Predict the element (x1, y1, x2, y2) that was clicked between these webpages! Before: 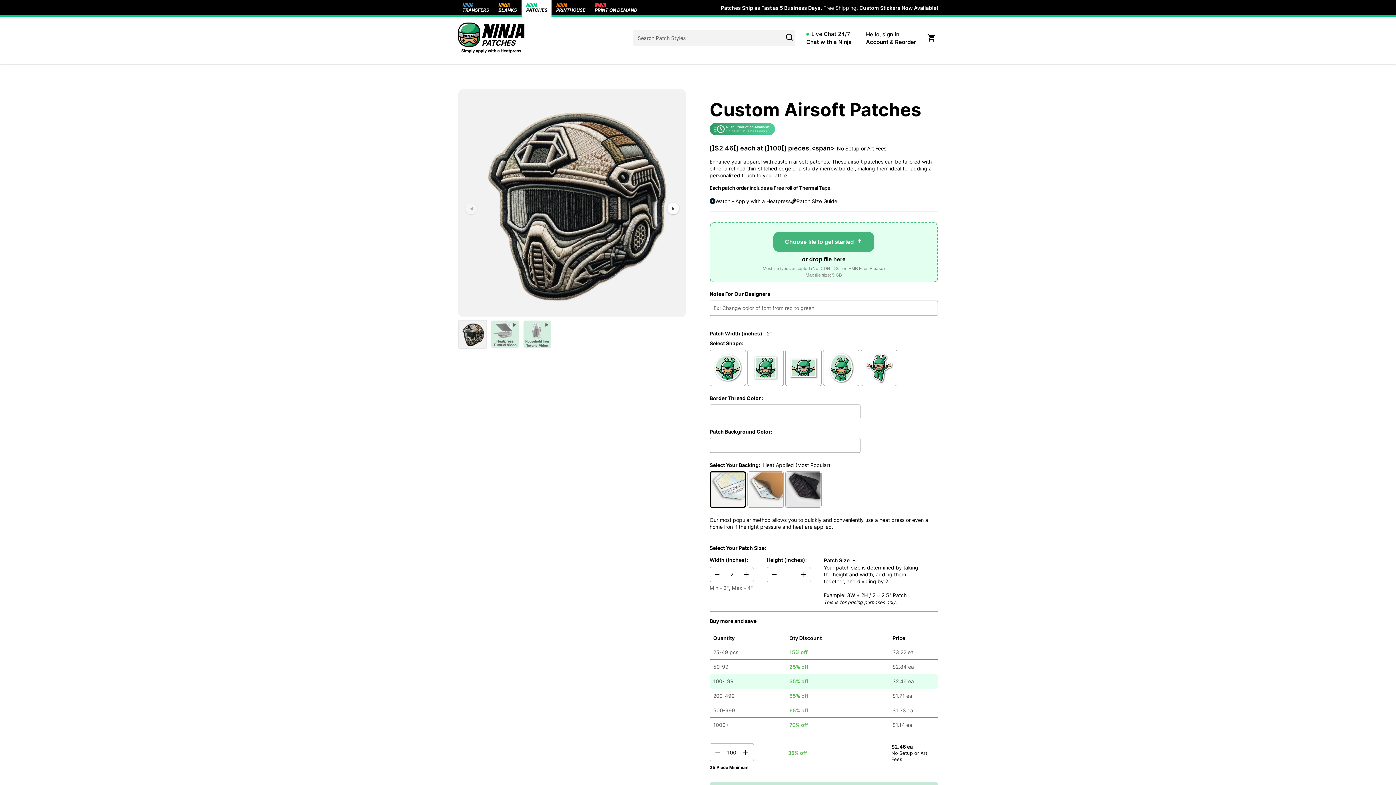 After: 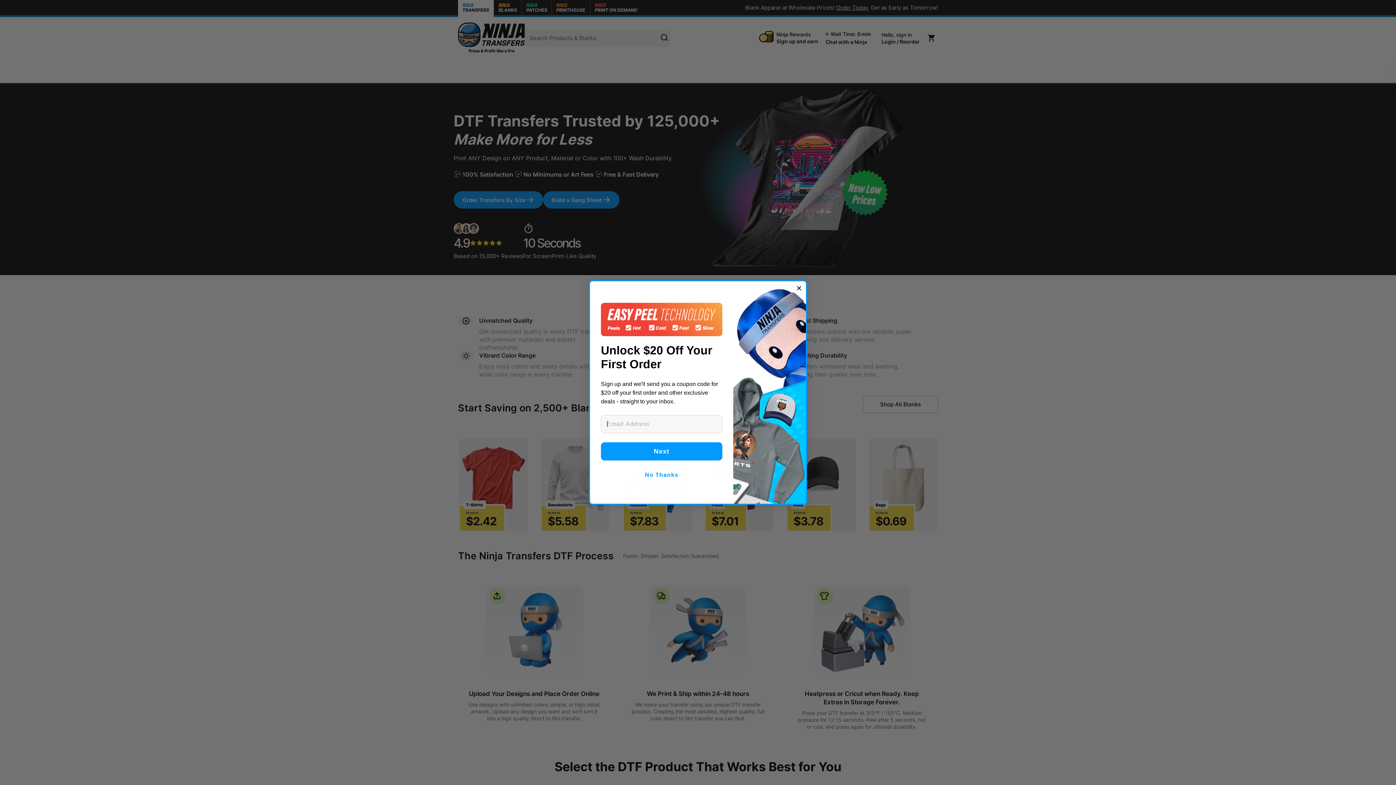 Action: bbox: (458, 0, 494, 15)